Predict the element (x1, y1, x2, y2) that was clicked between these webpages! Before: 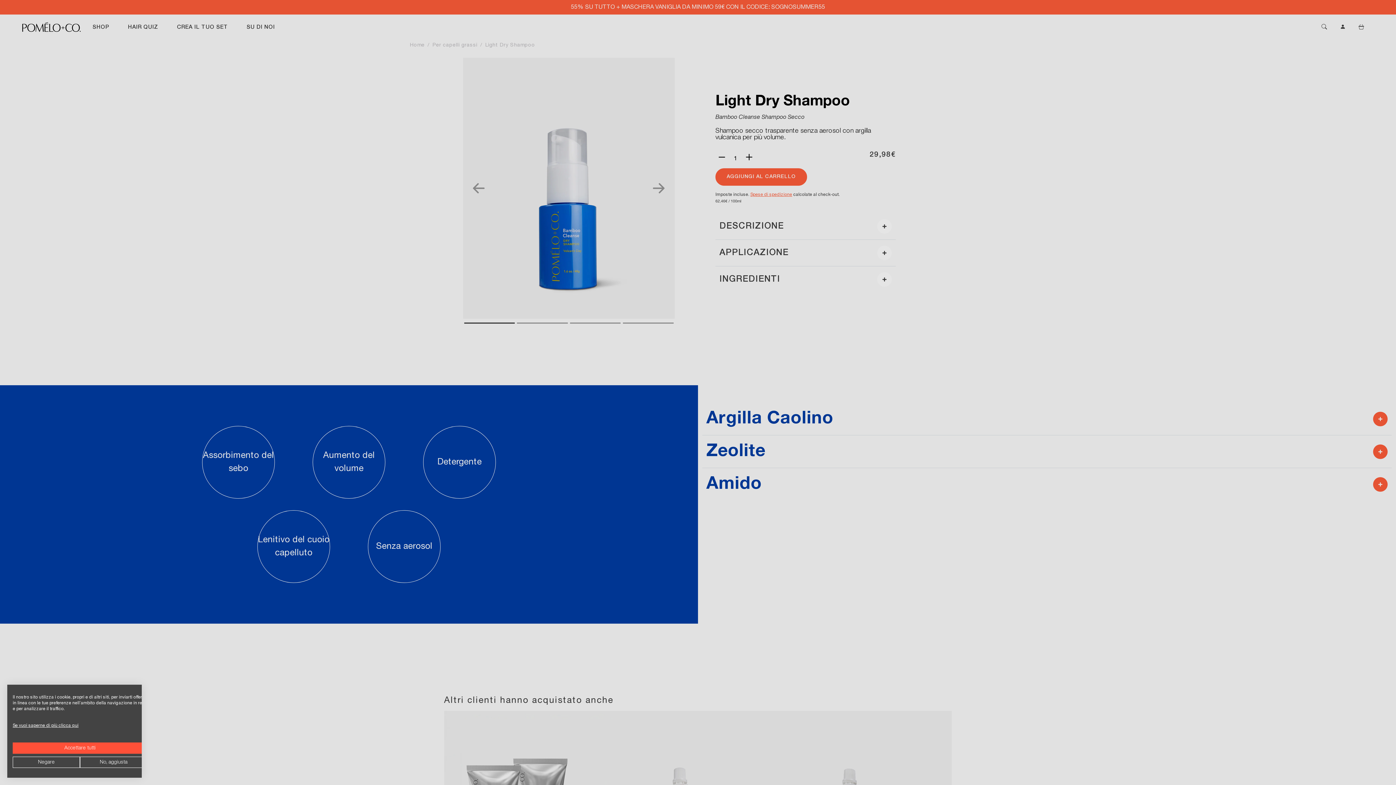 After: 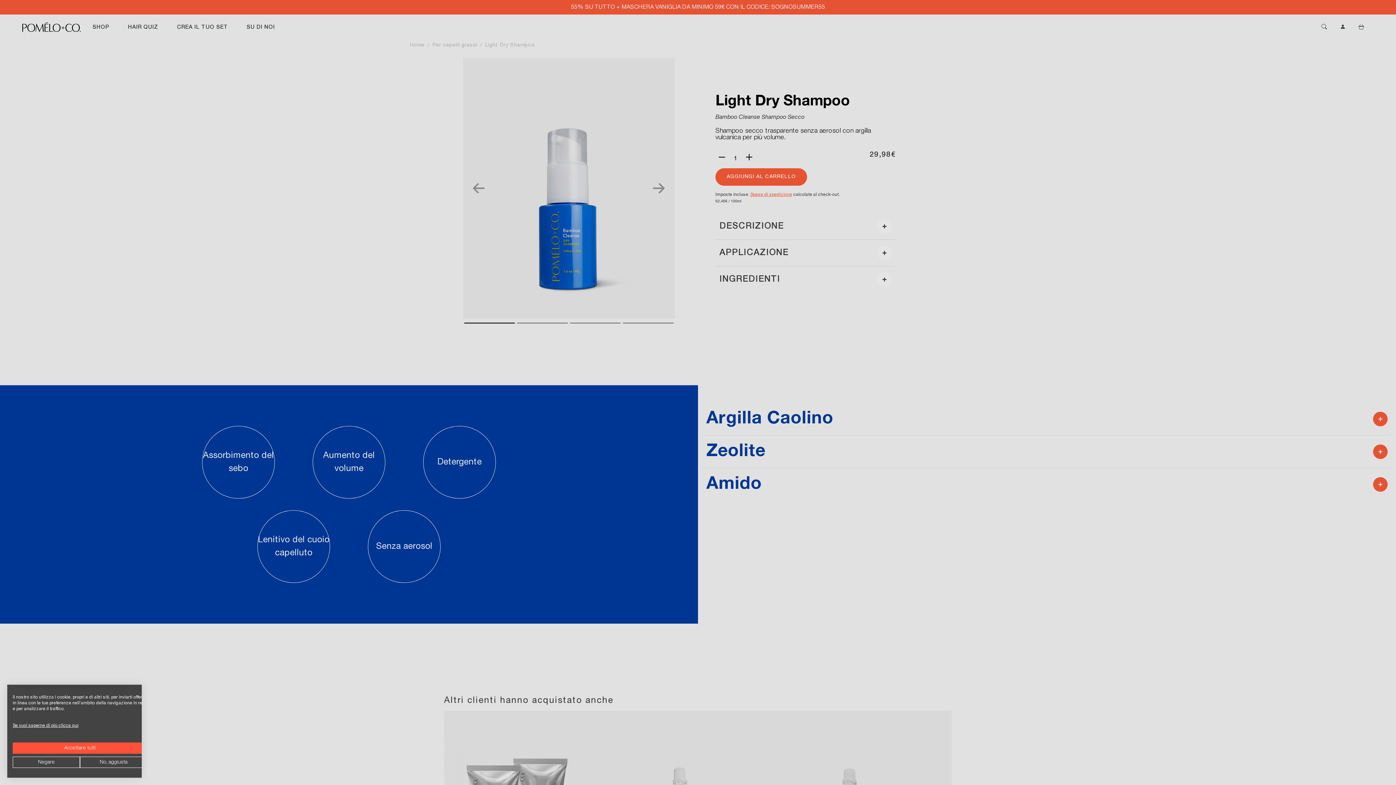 Action: bbox: (12, 724, 78, 728) label: Se vuoi saperne di più clicca qui